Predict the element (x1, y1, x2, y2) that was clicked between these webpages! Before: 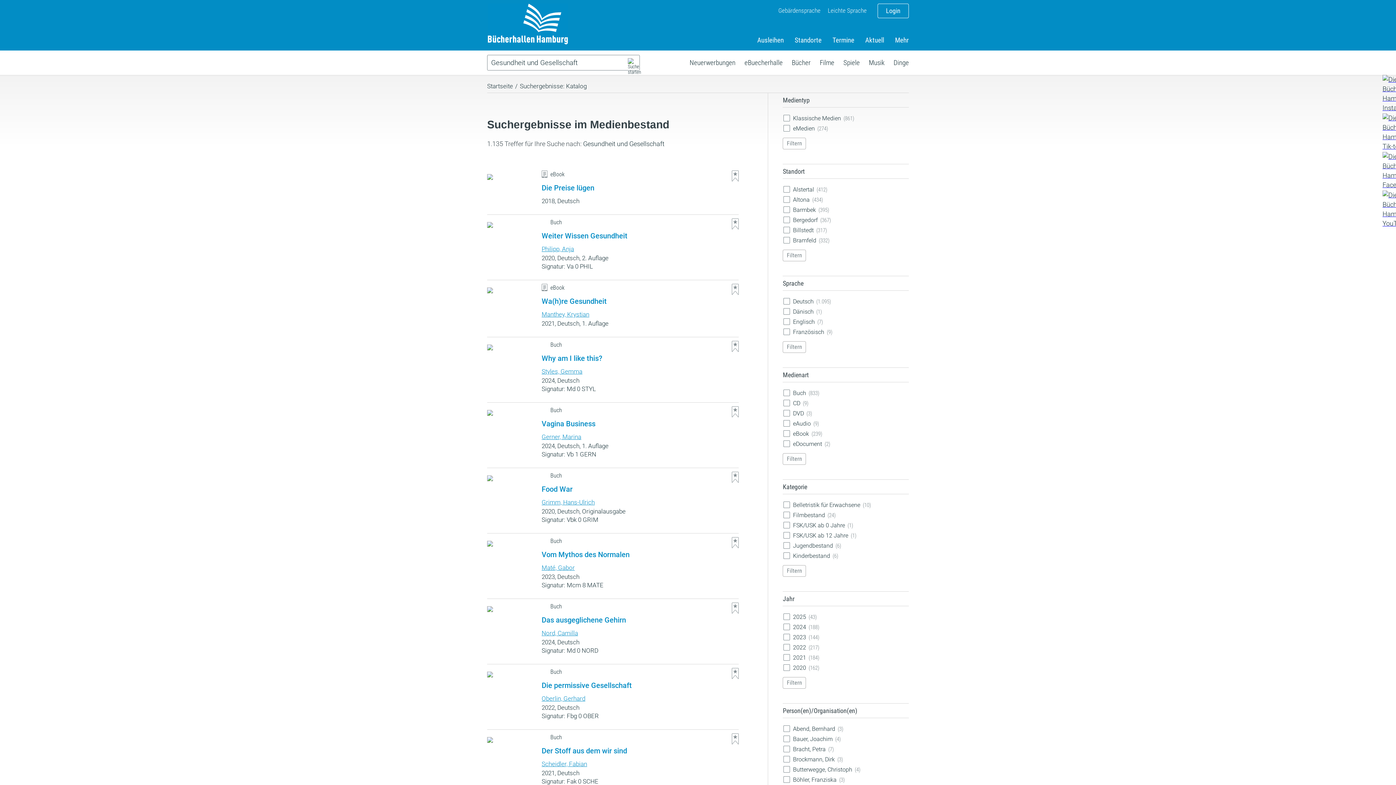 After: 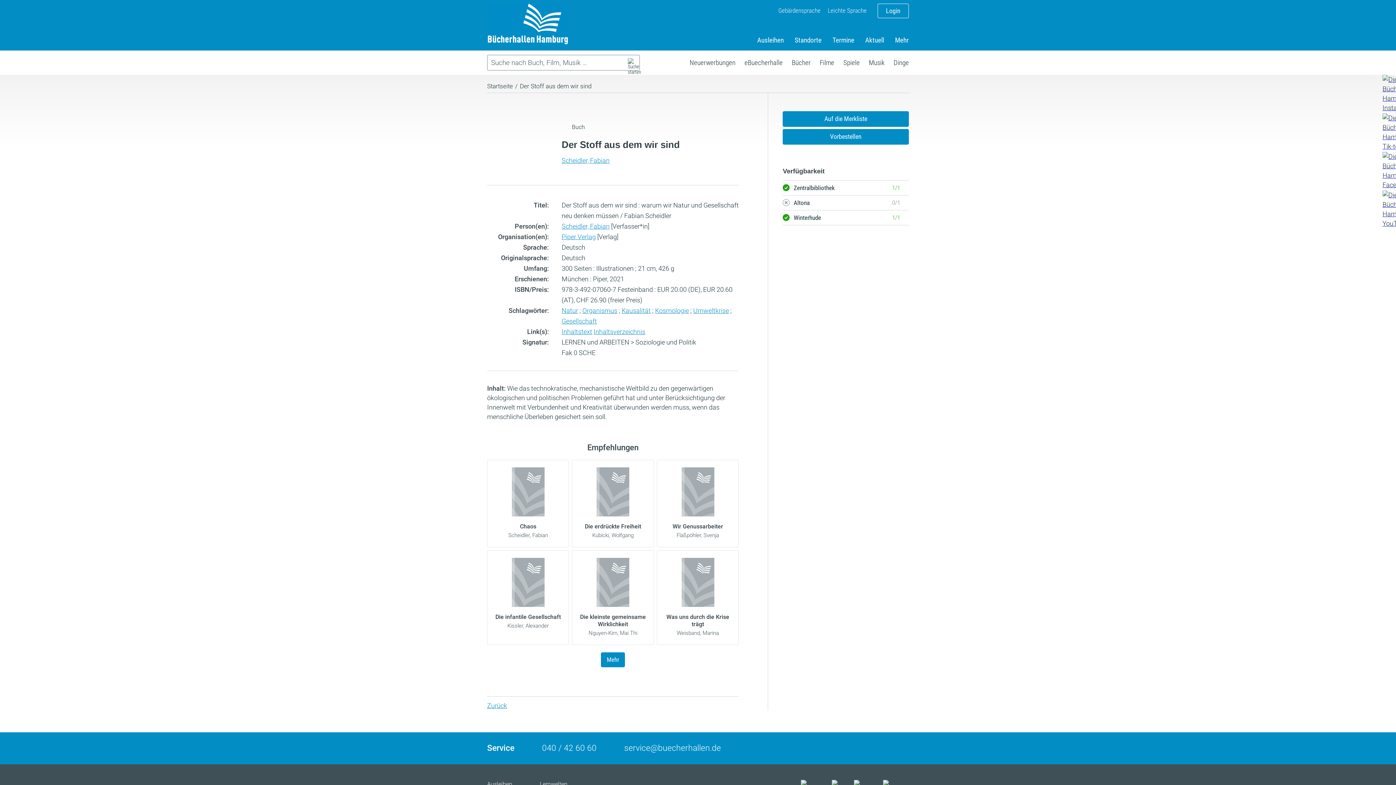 Action: label: Der Stoff aus dem wir sind bbox: (541, 746, 627, 755)